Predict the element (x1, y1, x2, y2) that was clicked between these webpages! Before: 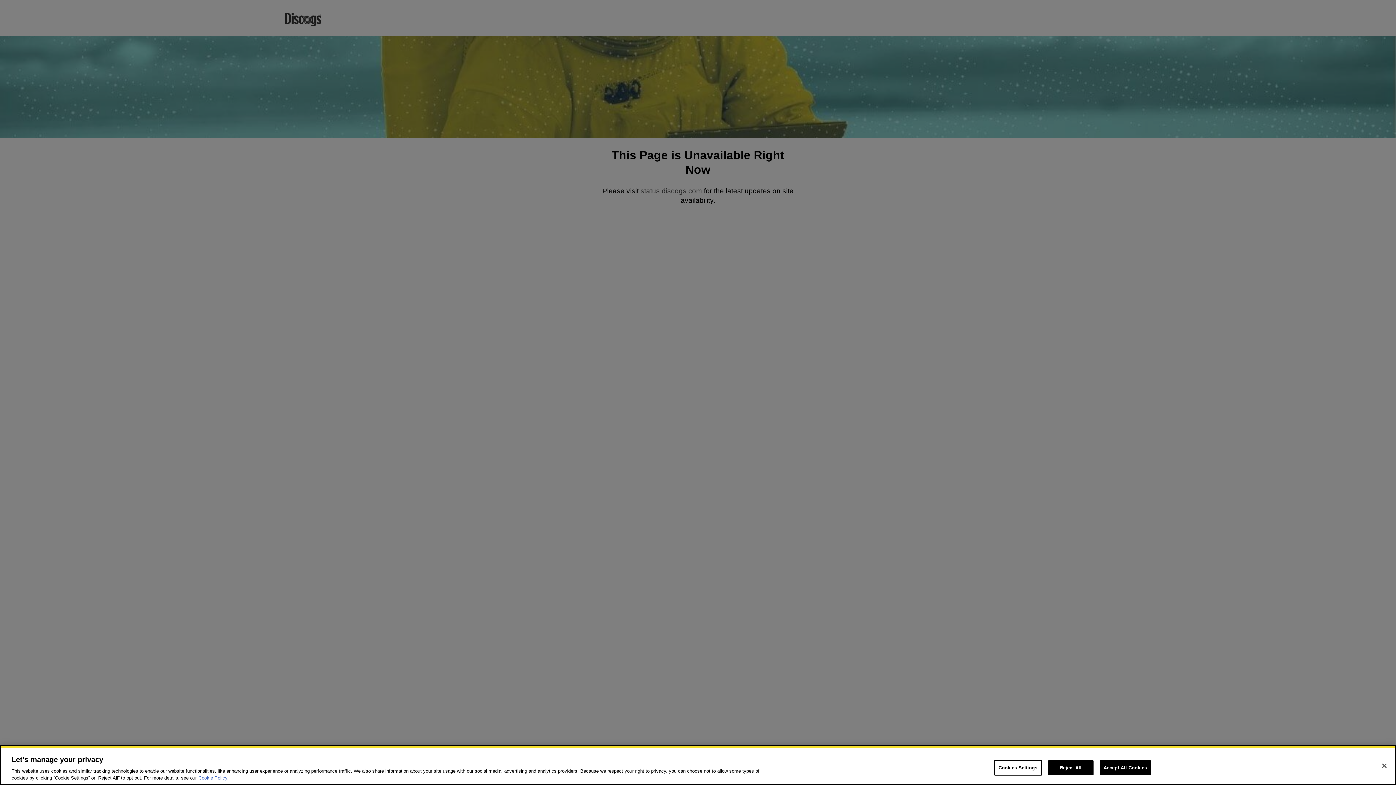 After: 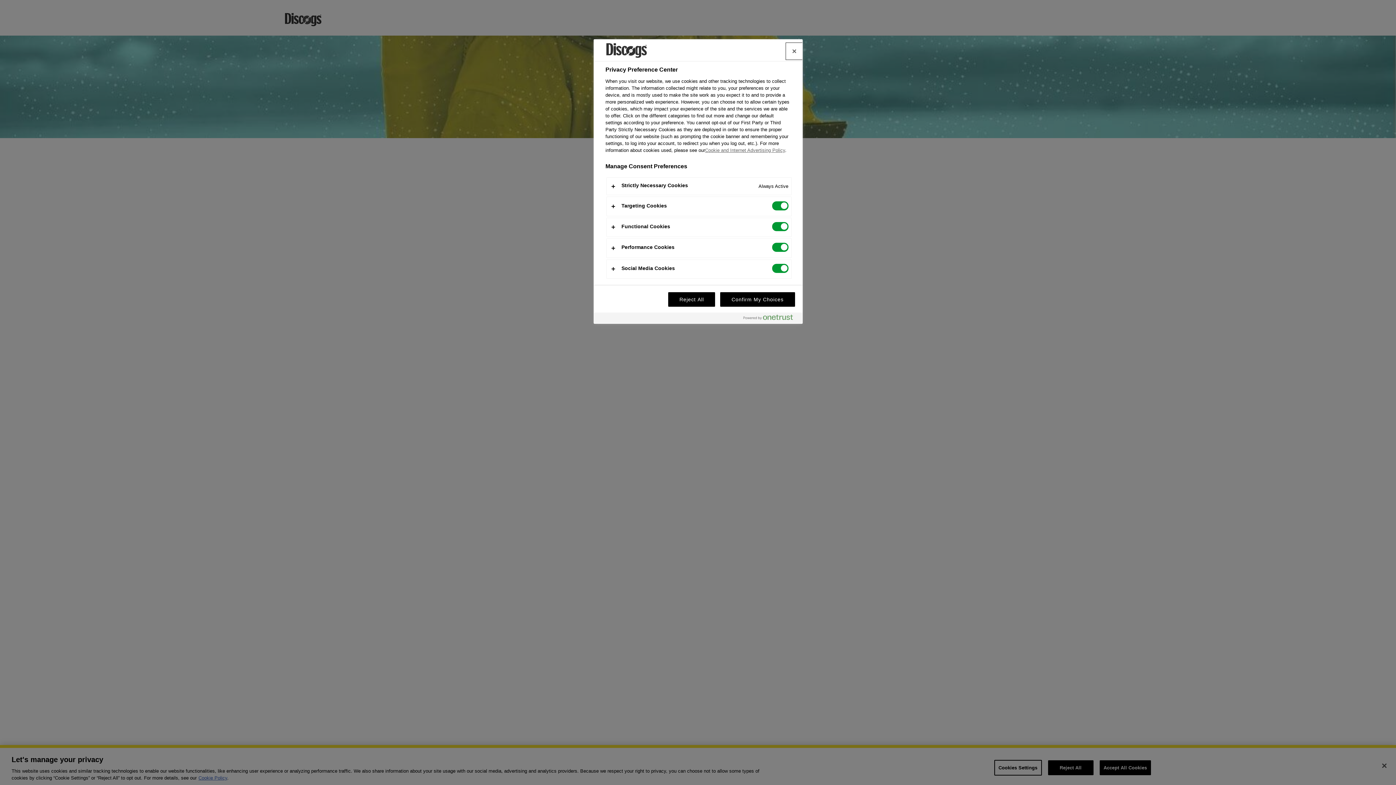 Action: label: Cookies Settings bbox: (994, 760, 1042, 776)